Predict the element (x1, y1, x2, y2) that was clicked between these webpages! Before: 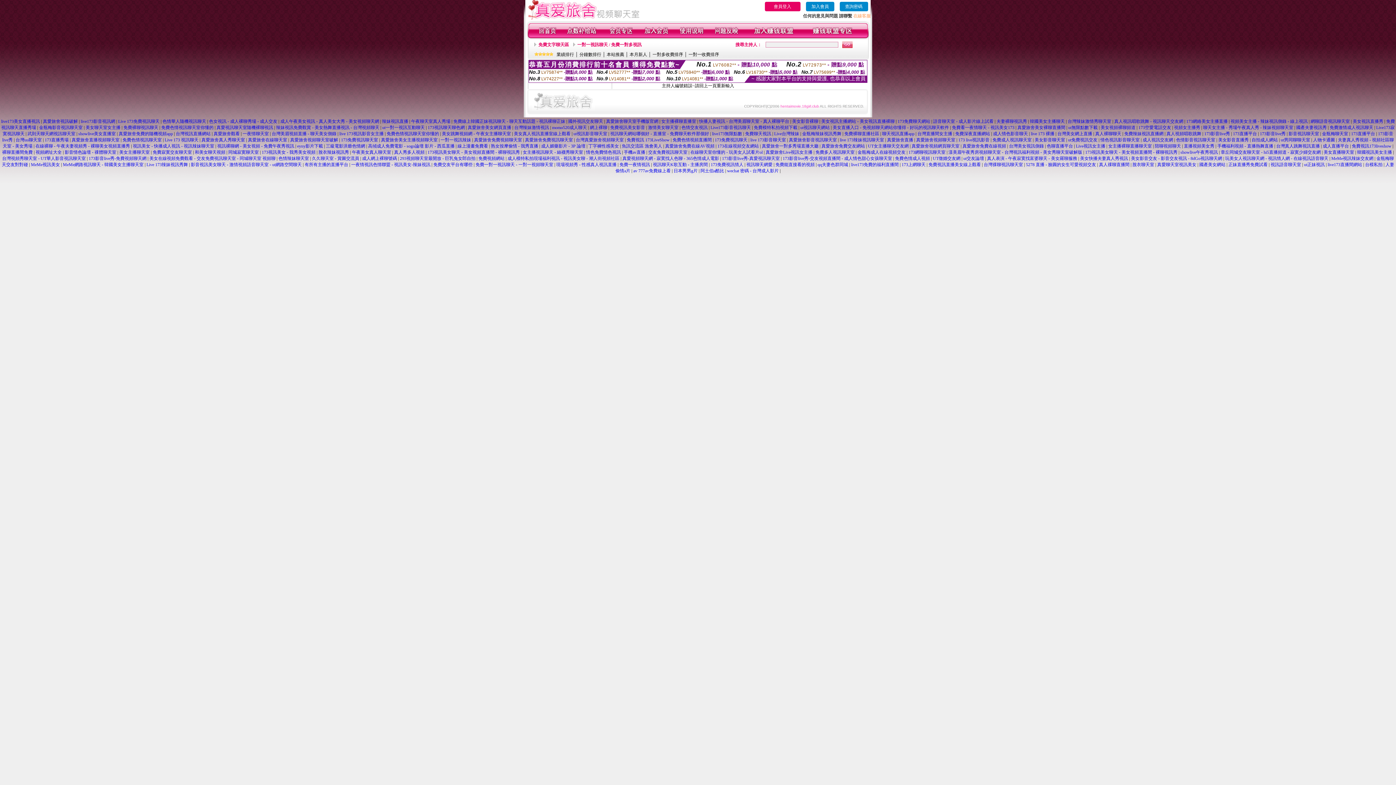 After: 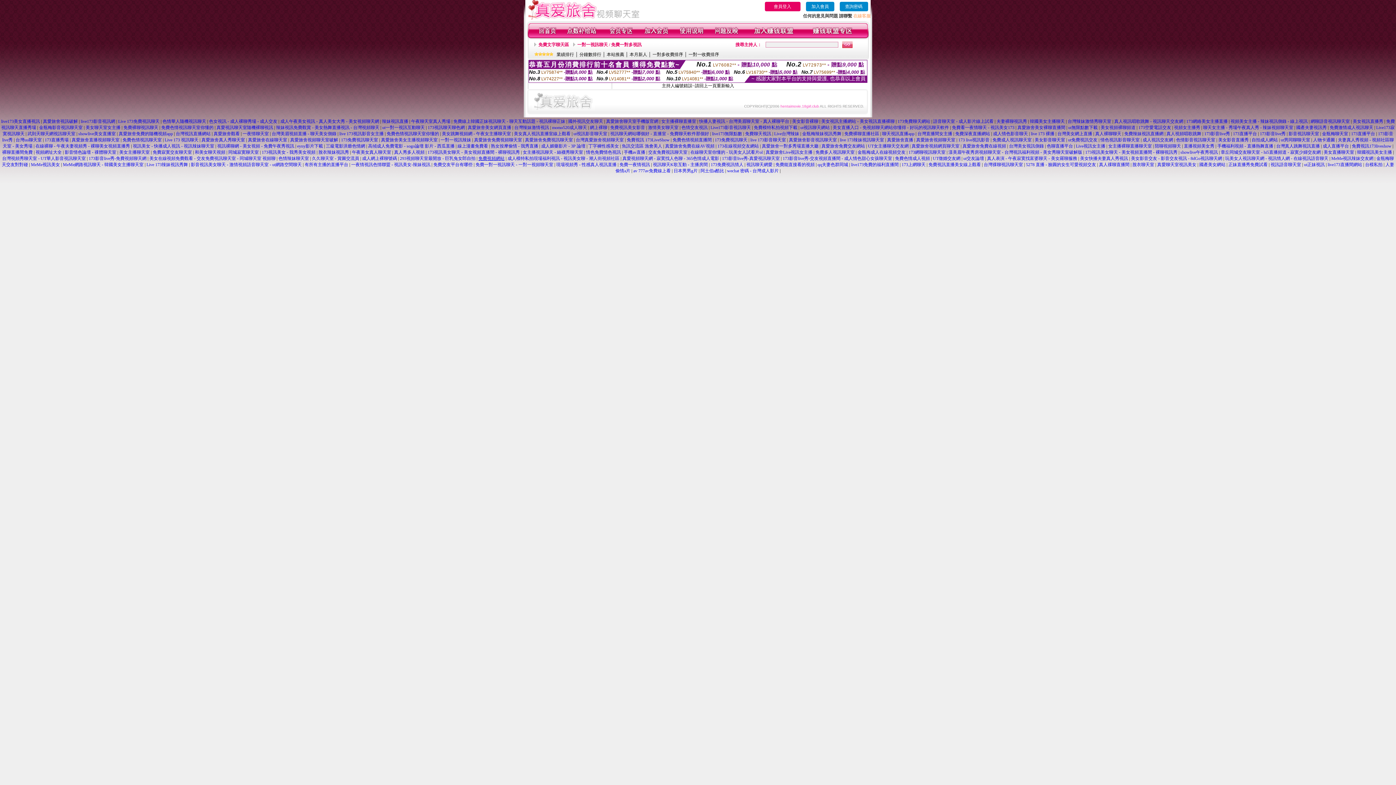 Action: bbox: (478, 156, 504, 161) label: 免費視頻網站